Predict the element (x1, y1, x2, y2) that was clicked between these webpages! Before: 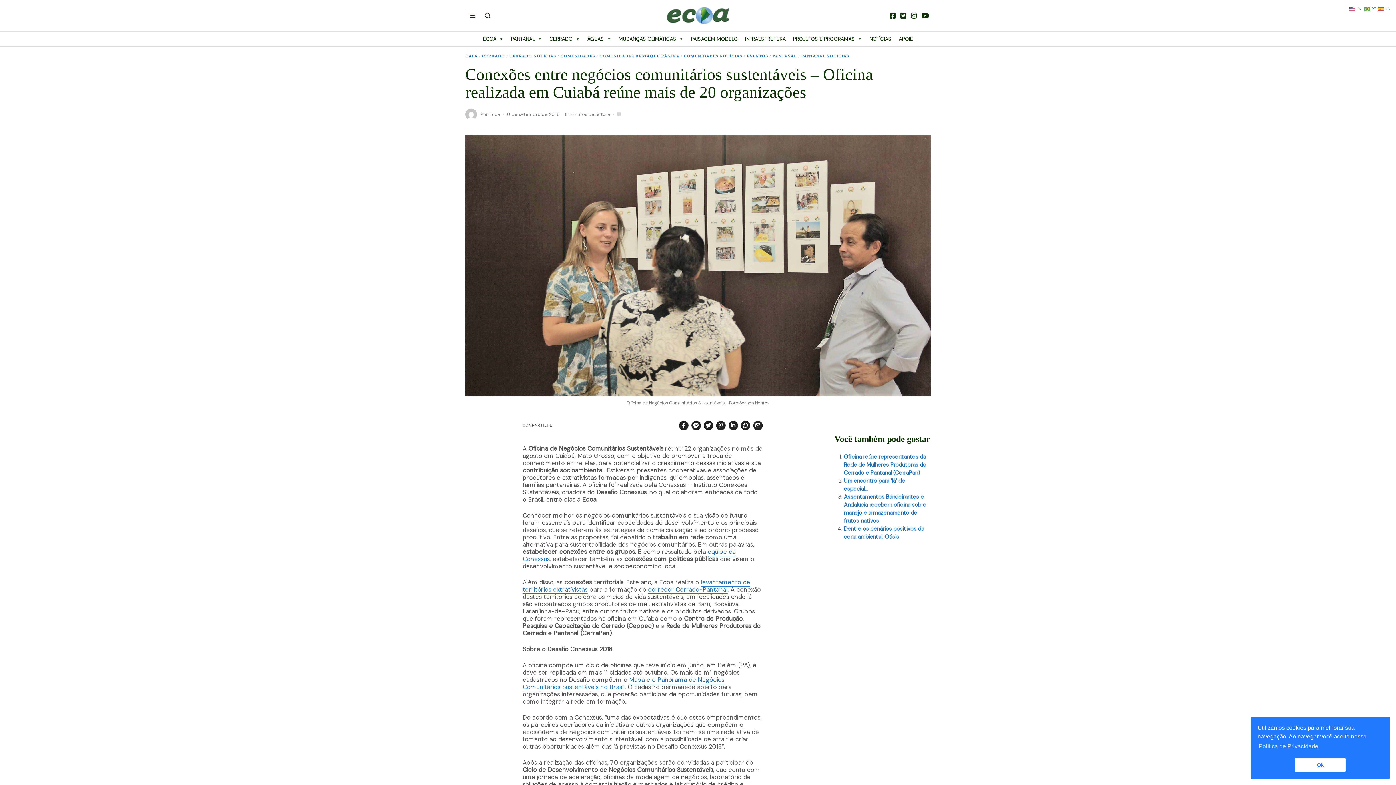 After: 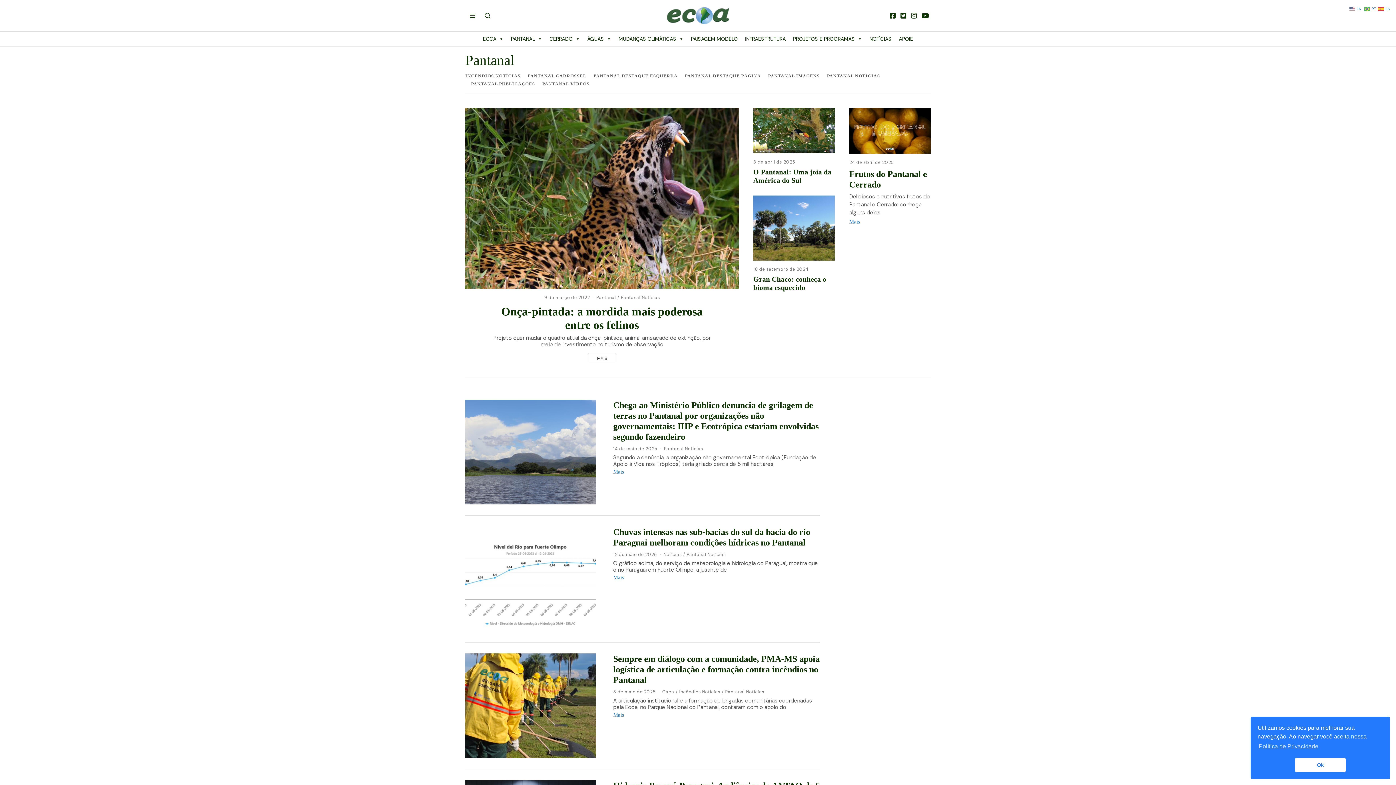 Action: label: PANTANAL bbox: (772, 53, 797, 58)